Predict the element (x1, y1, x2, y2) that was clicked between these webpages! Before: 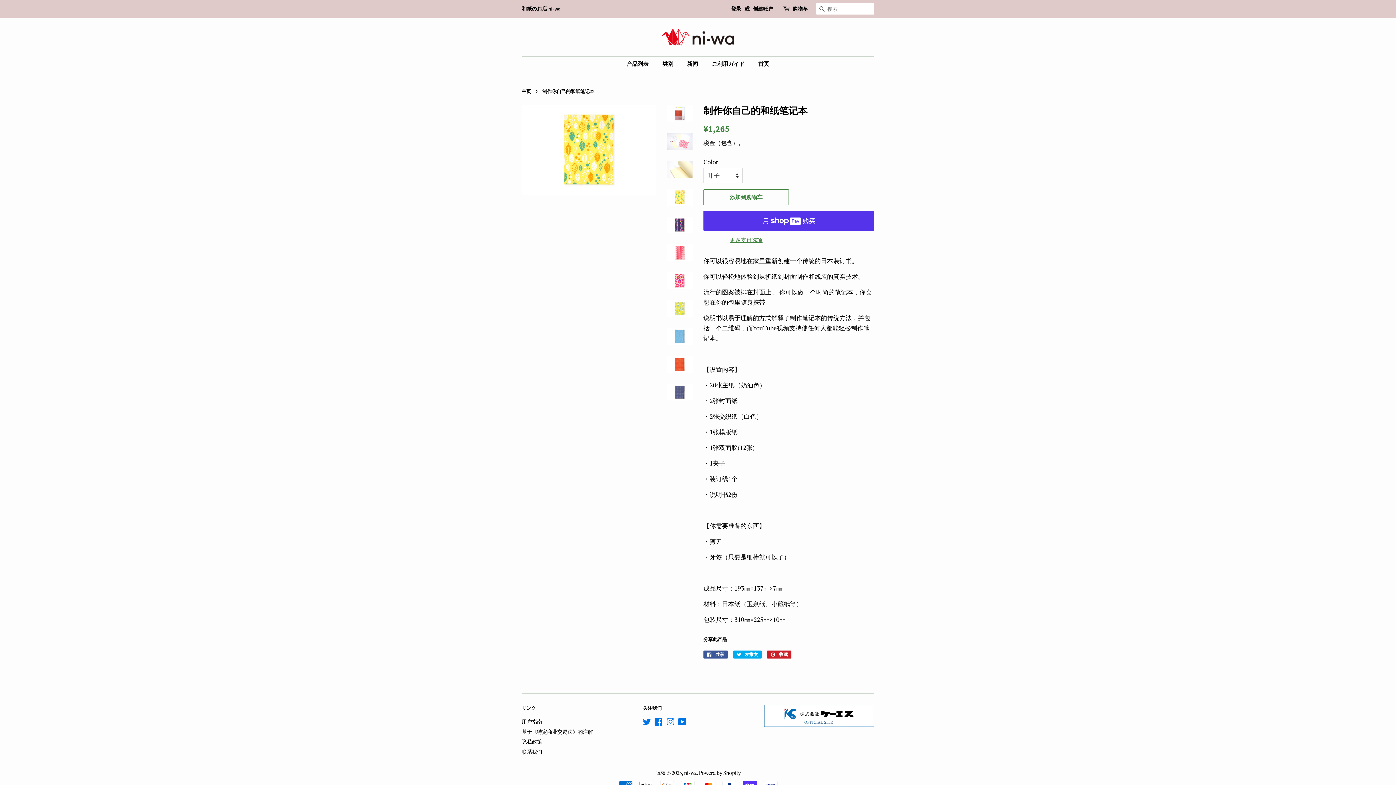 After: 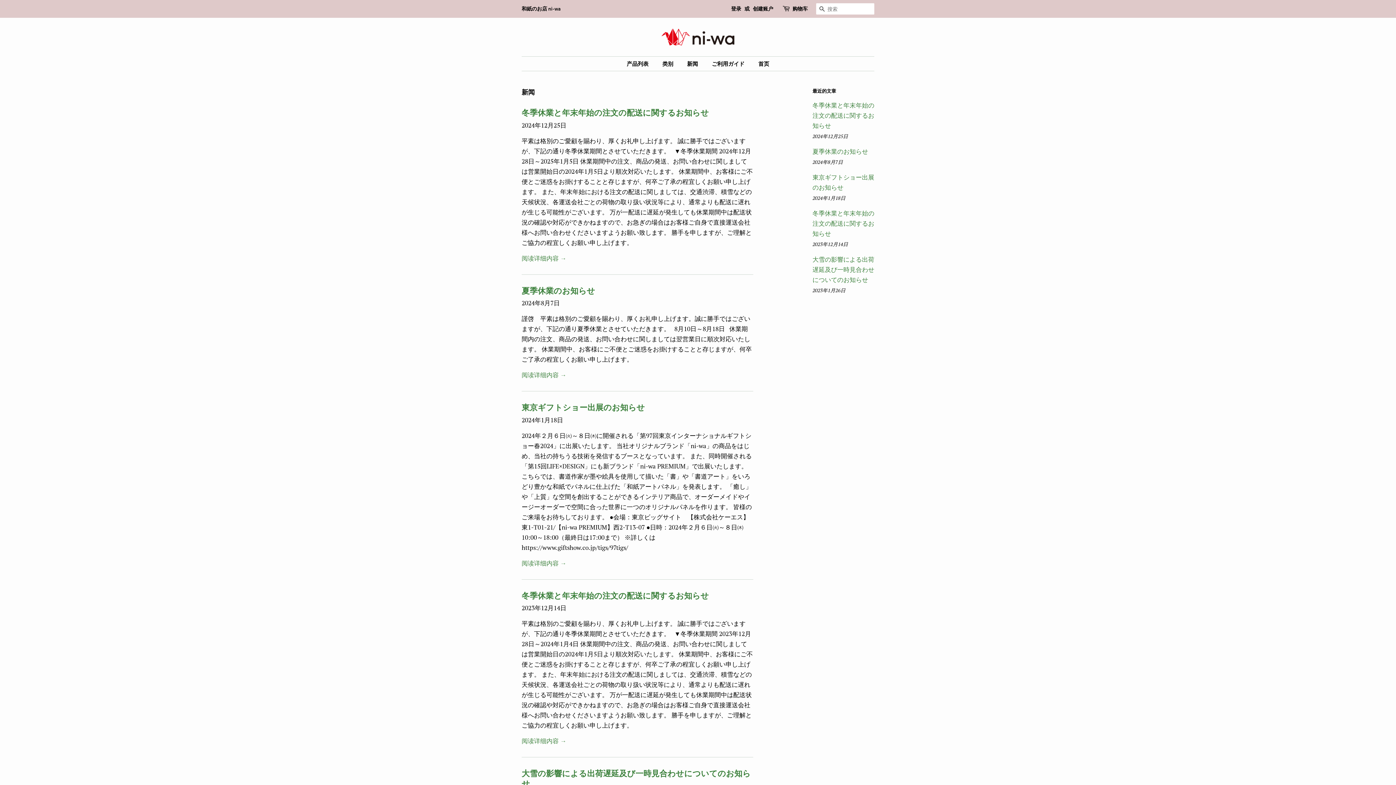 Action: label: 新闻 bbox: (681, 56, 705, 70)